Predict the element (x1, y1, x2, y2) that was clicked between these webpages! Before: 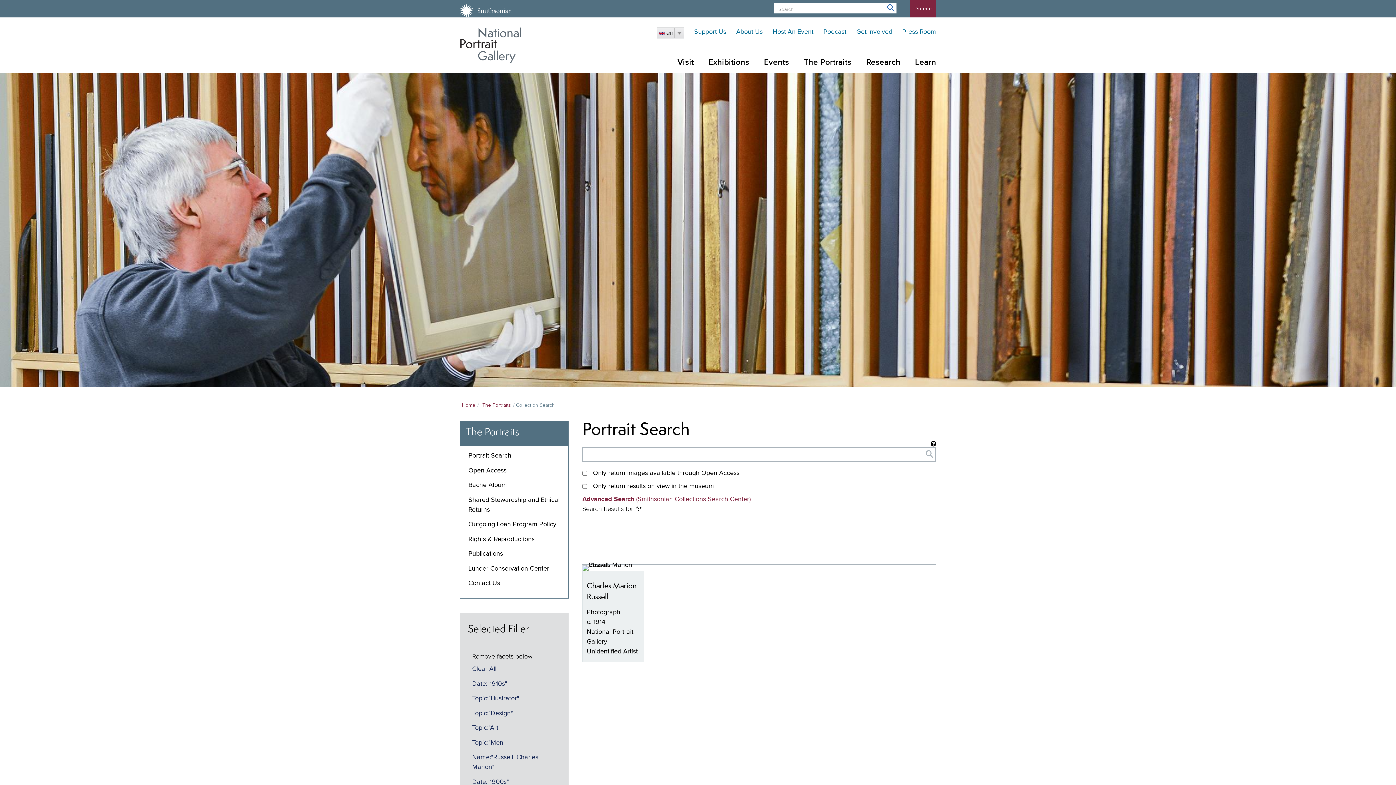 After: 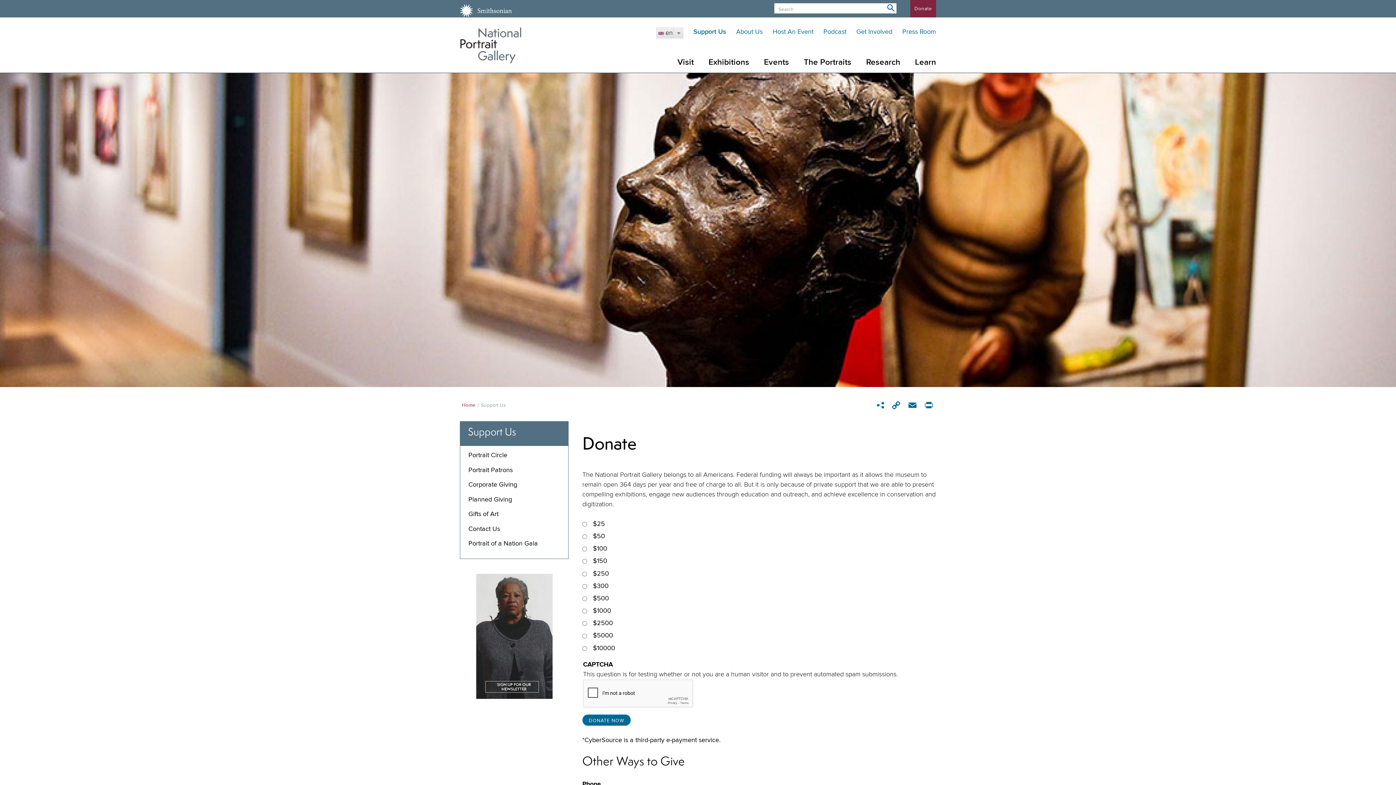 Action: bbox: (694, 28, 726, 35) label: Support Us